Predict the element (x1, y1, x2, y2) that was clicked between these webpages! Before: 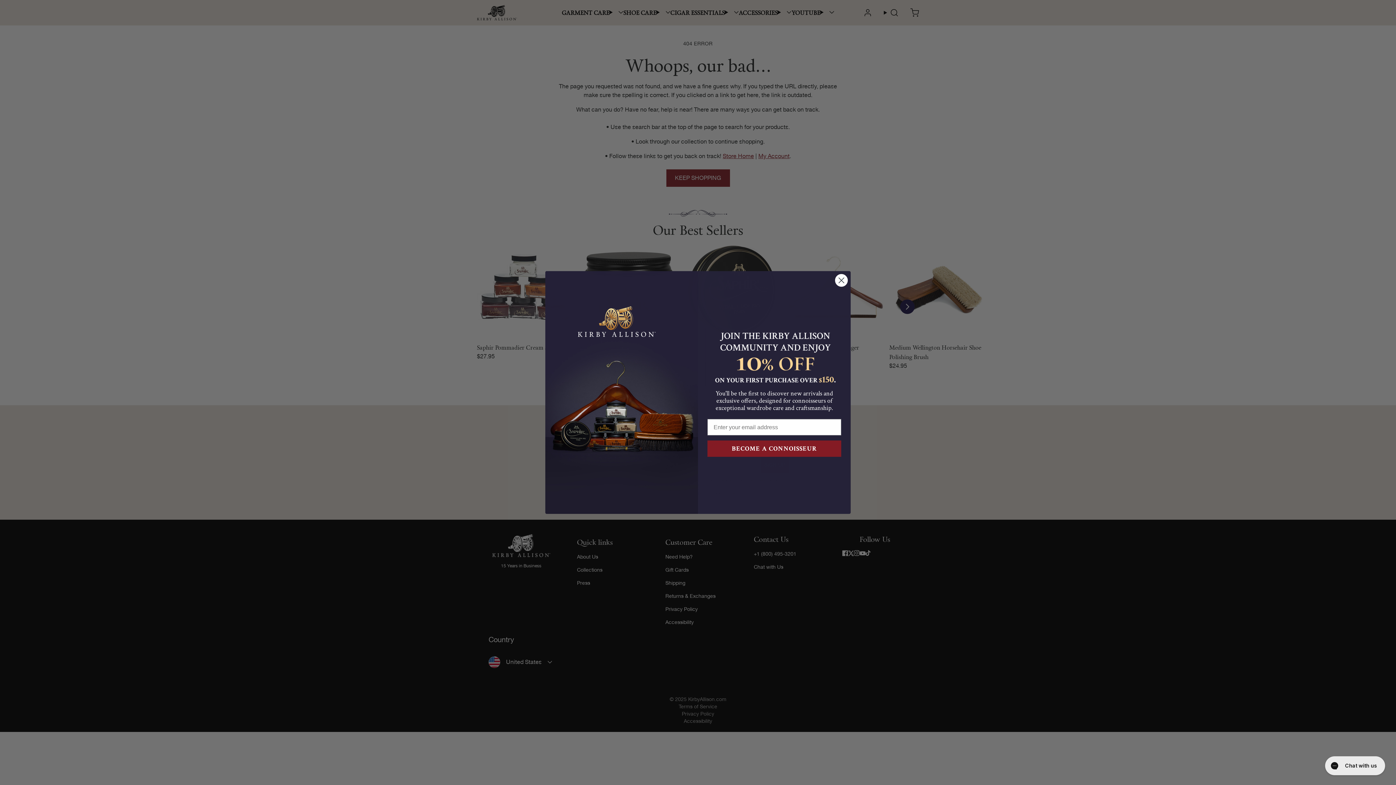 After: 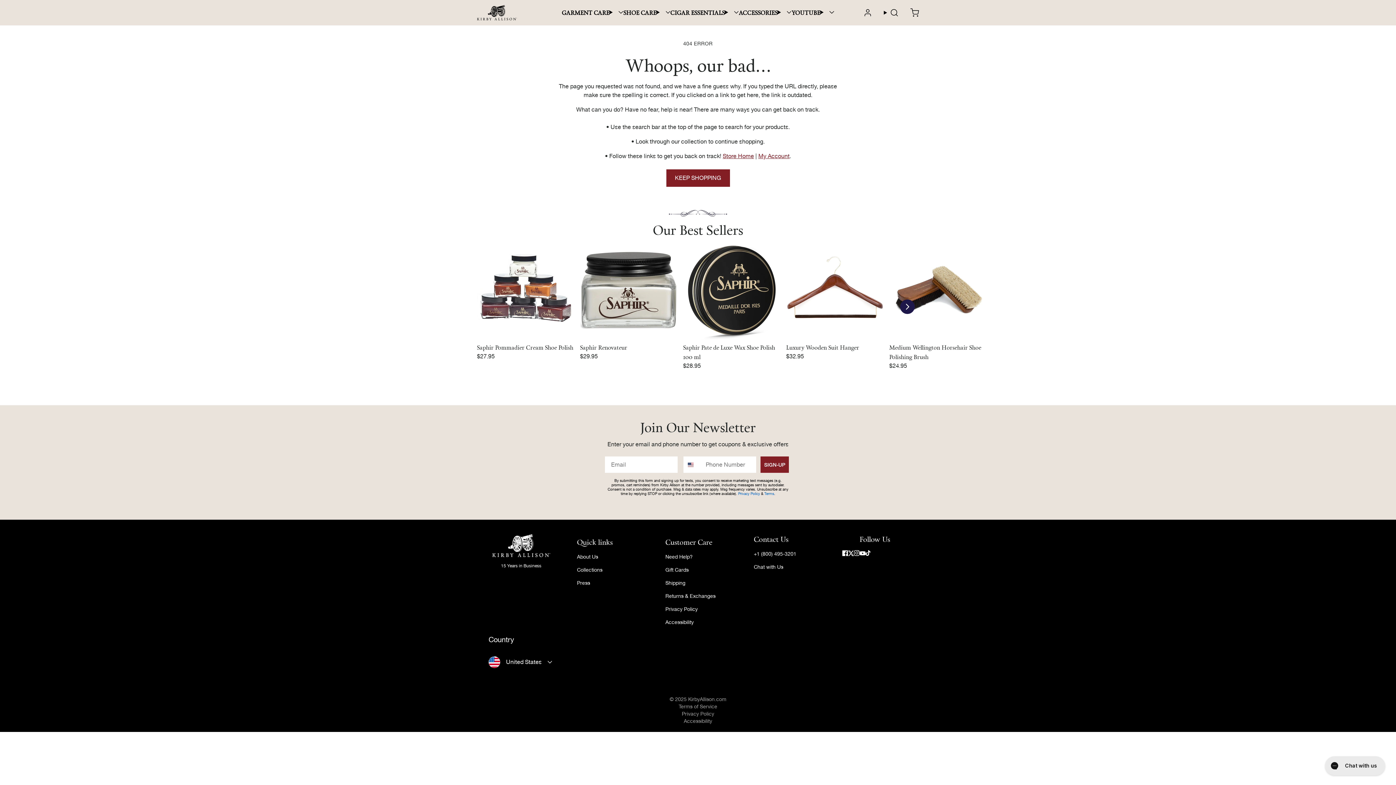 Action: bbox: (835, 317, 848, 329) label: Close dialog